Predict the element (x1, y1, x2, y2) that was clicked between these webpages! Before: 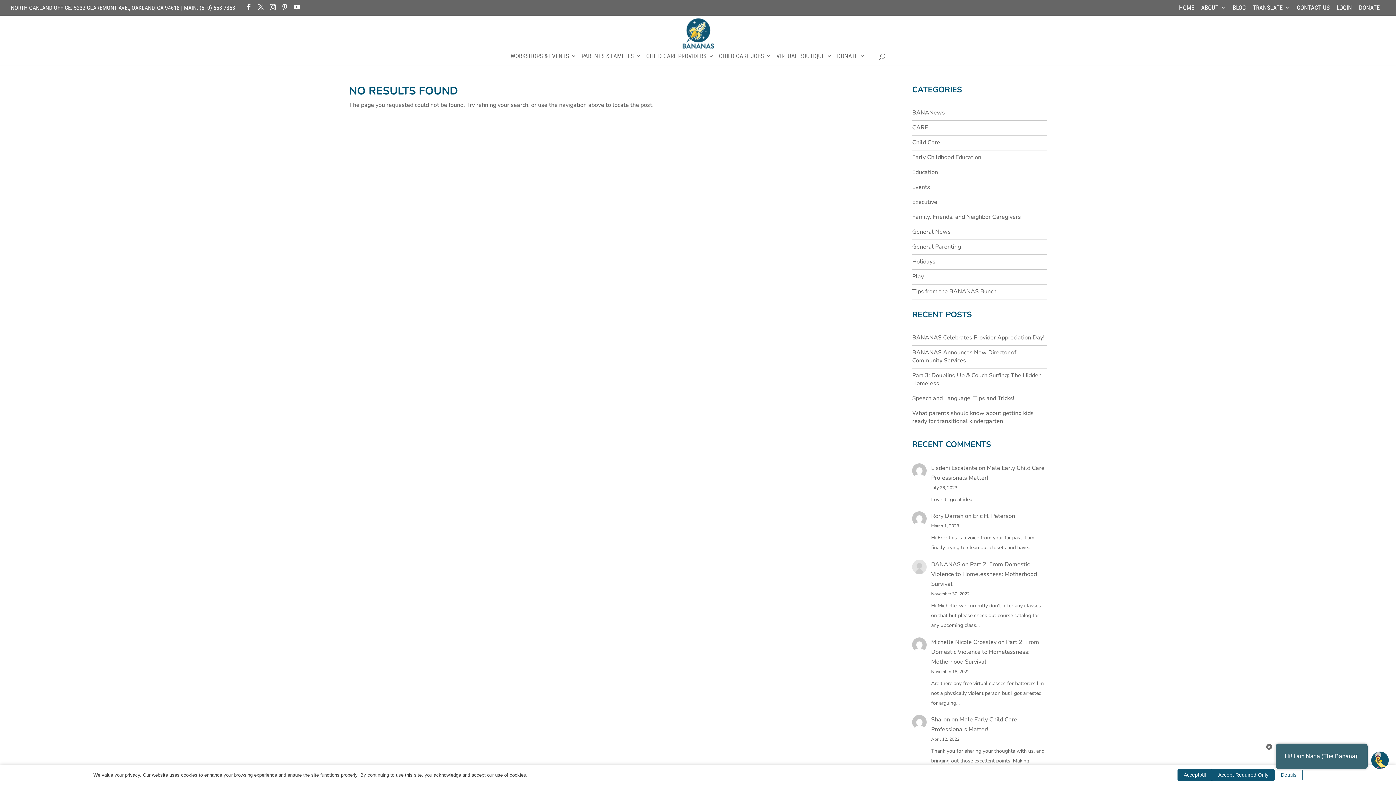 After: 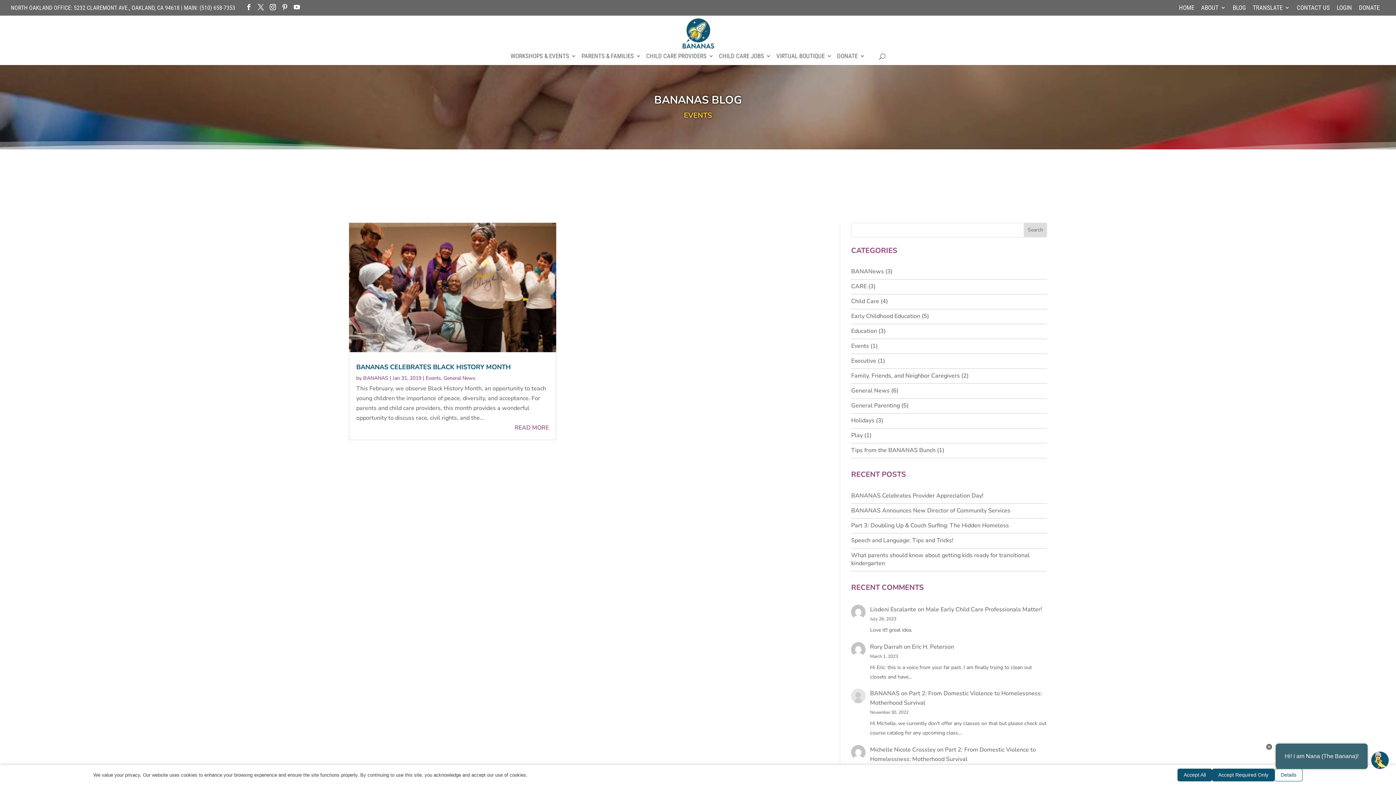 Action: label: Events bbox: (912, 183, 930, 191)